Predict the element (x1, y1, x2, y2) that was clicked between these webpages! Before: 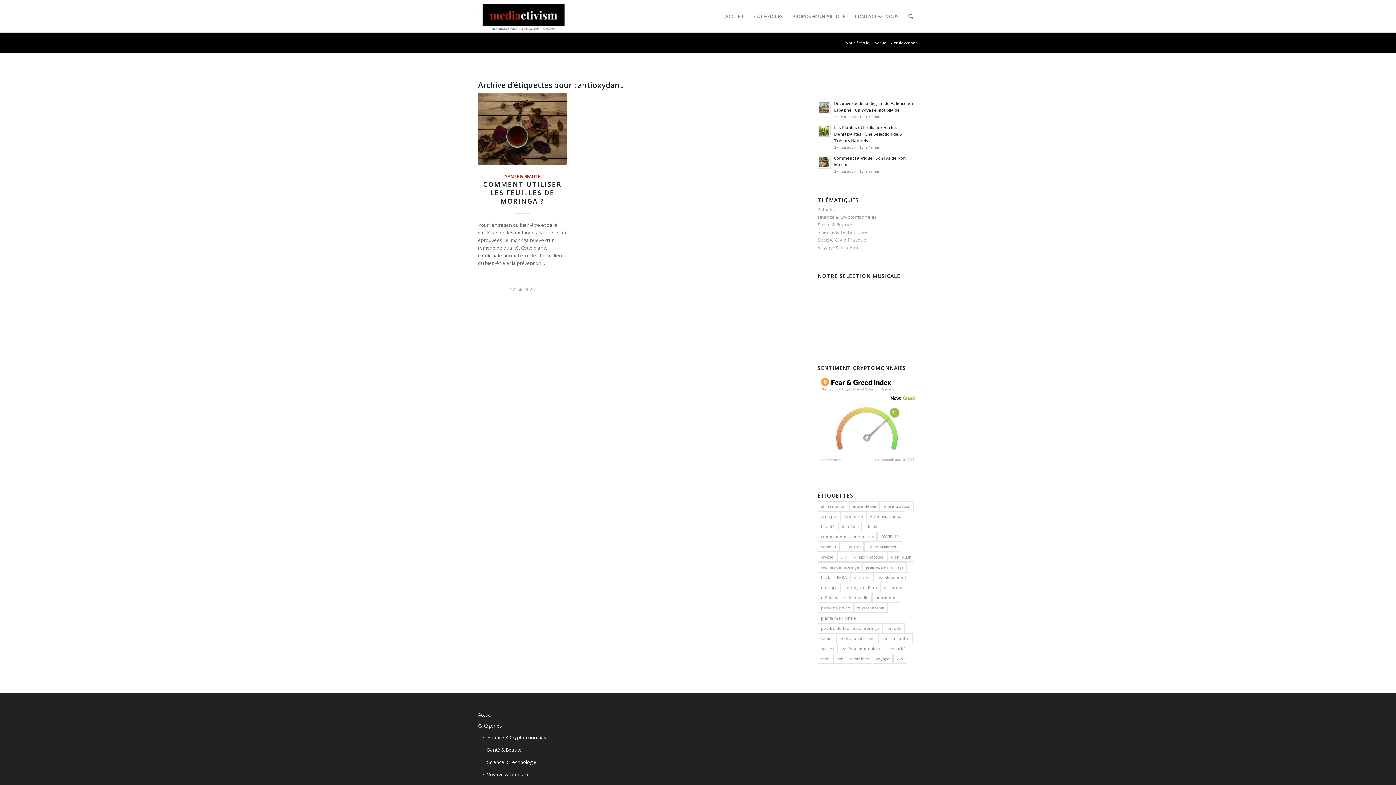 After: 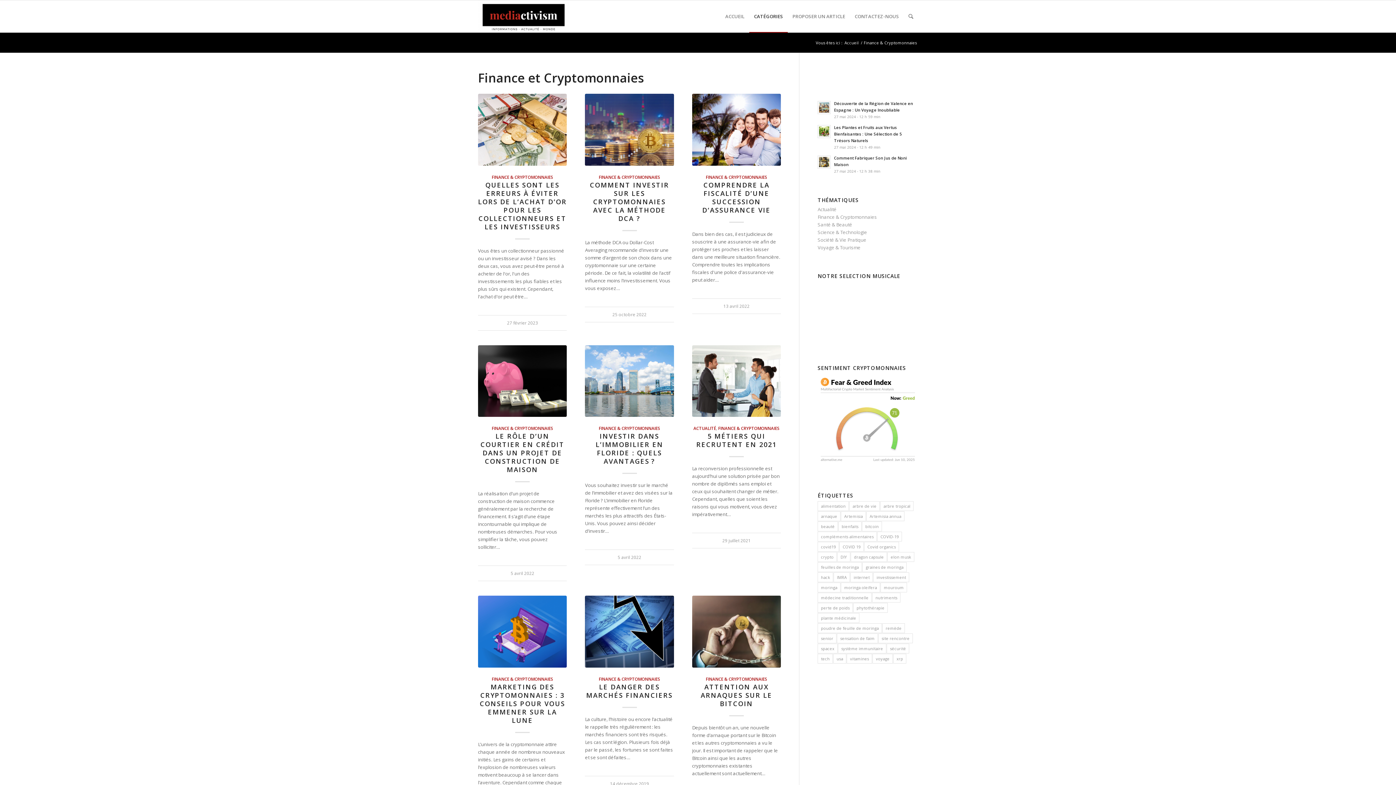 Action: label: Finance & Cryptomonnaies bbox: (817, 213, 877, 220)